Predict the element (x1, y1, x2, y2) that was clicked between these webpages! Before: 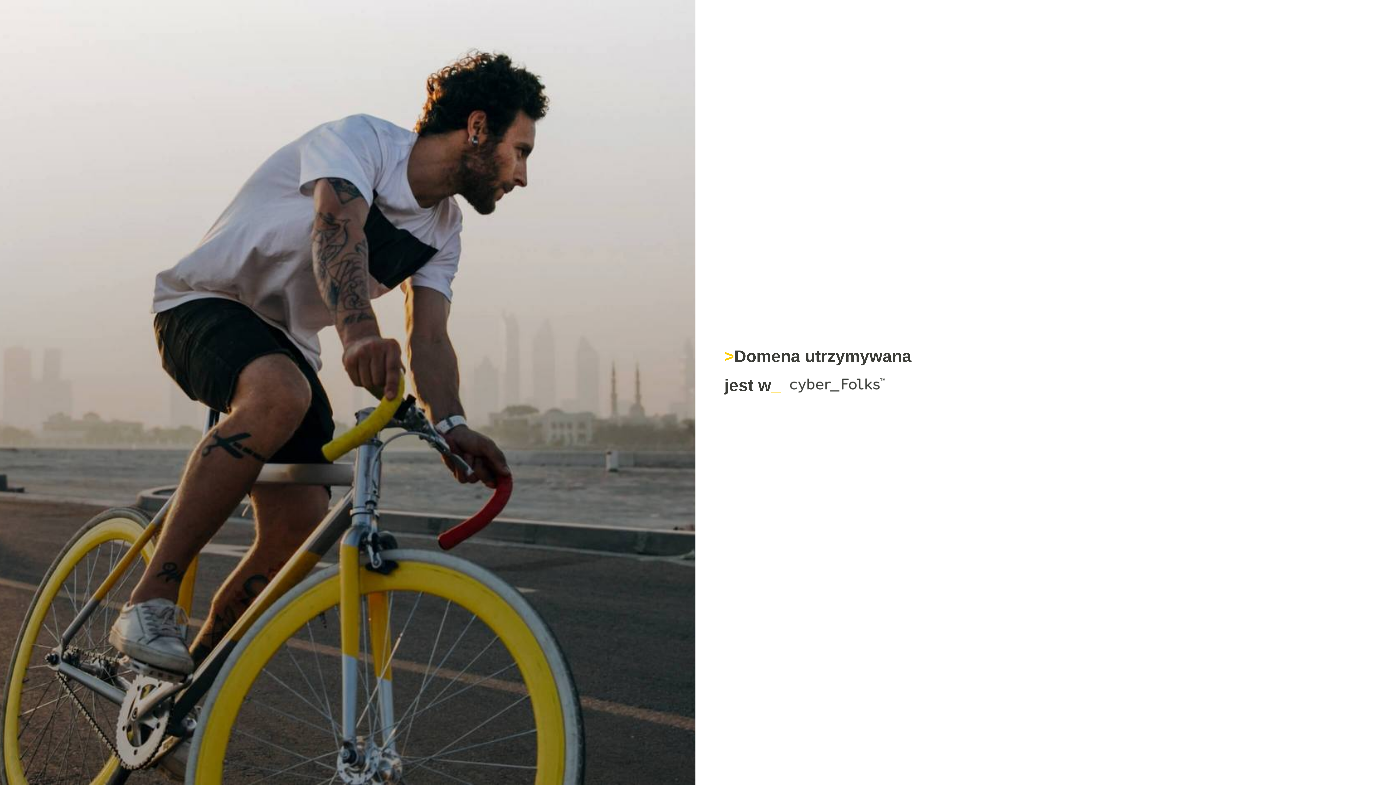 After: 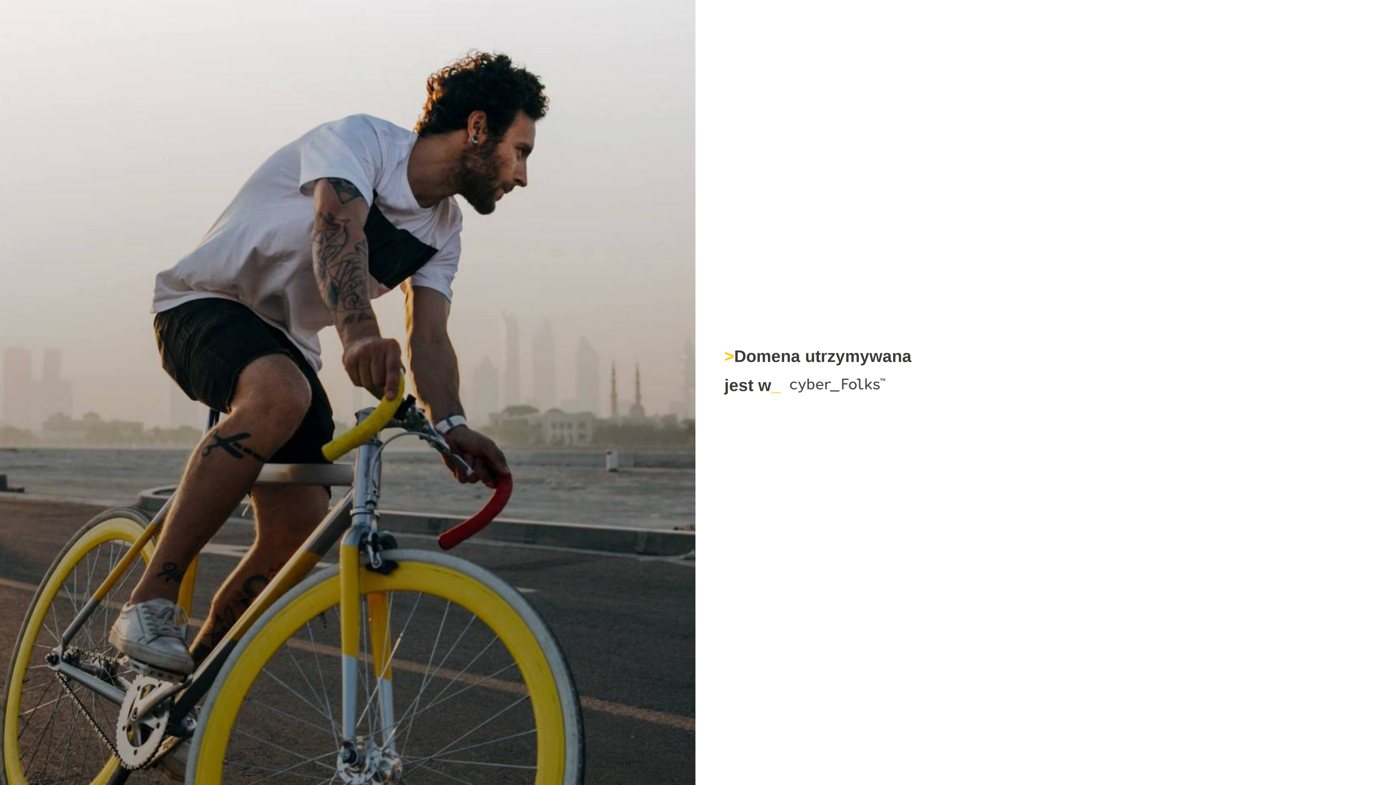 Action: bbox: (787, 379, 887, 398)